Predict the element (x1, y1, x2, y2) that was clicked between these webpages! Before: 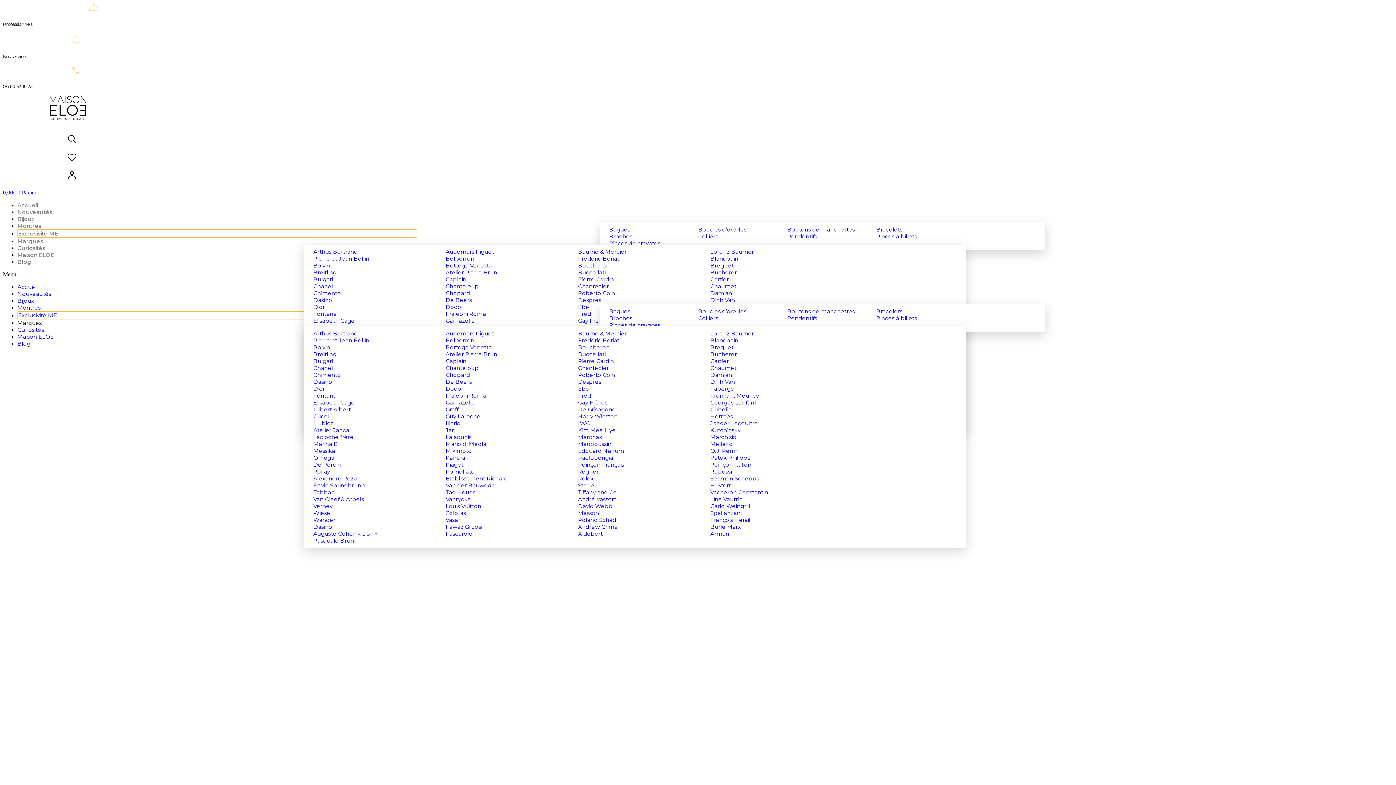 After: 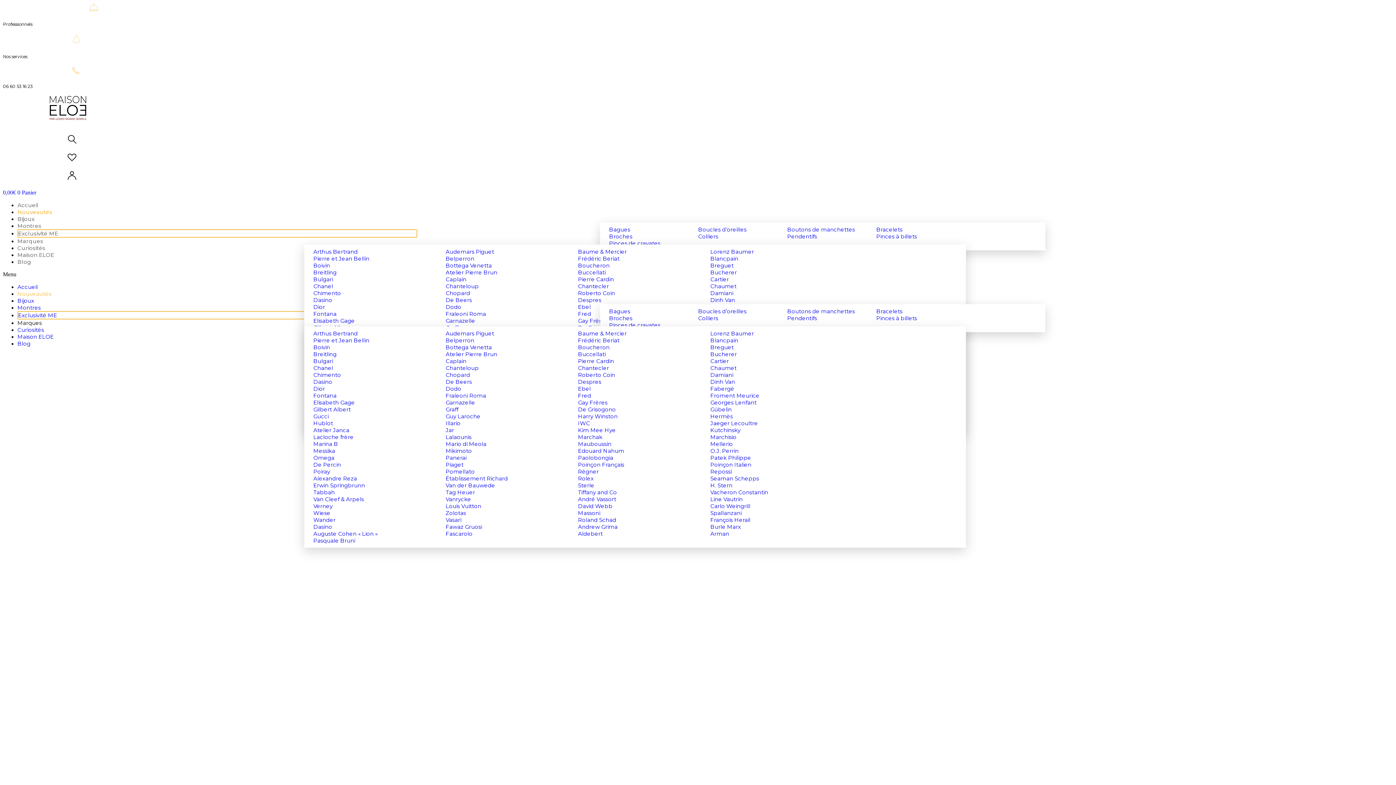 Action: label: Nouveautés bbox: (17, 290, 51, 297)